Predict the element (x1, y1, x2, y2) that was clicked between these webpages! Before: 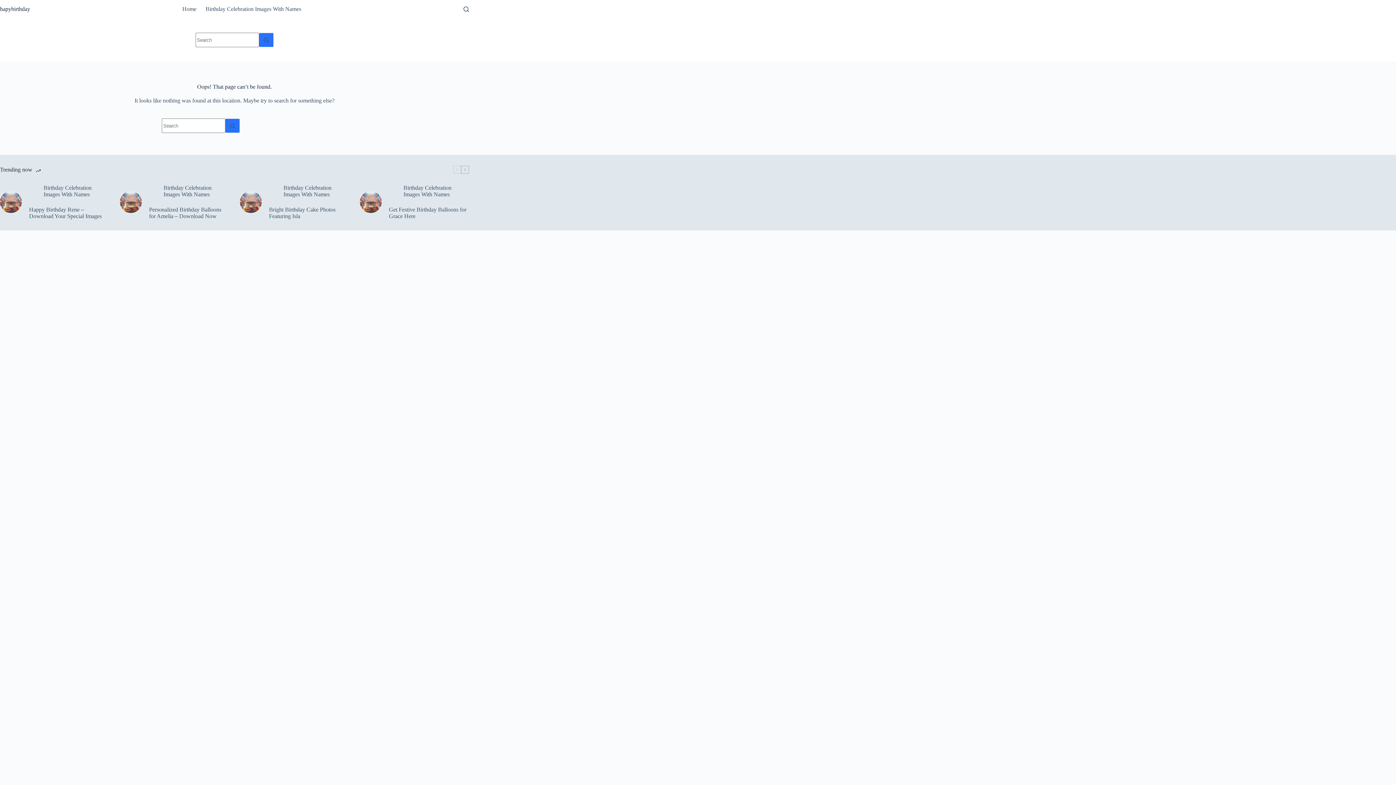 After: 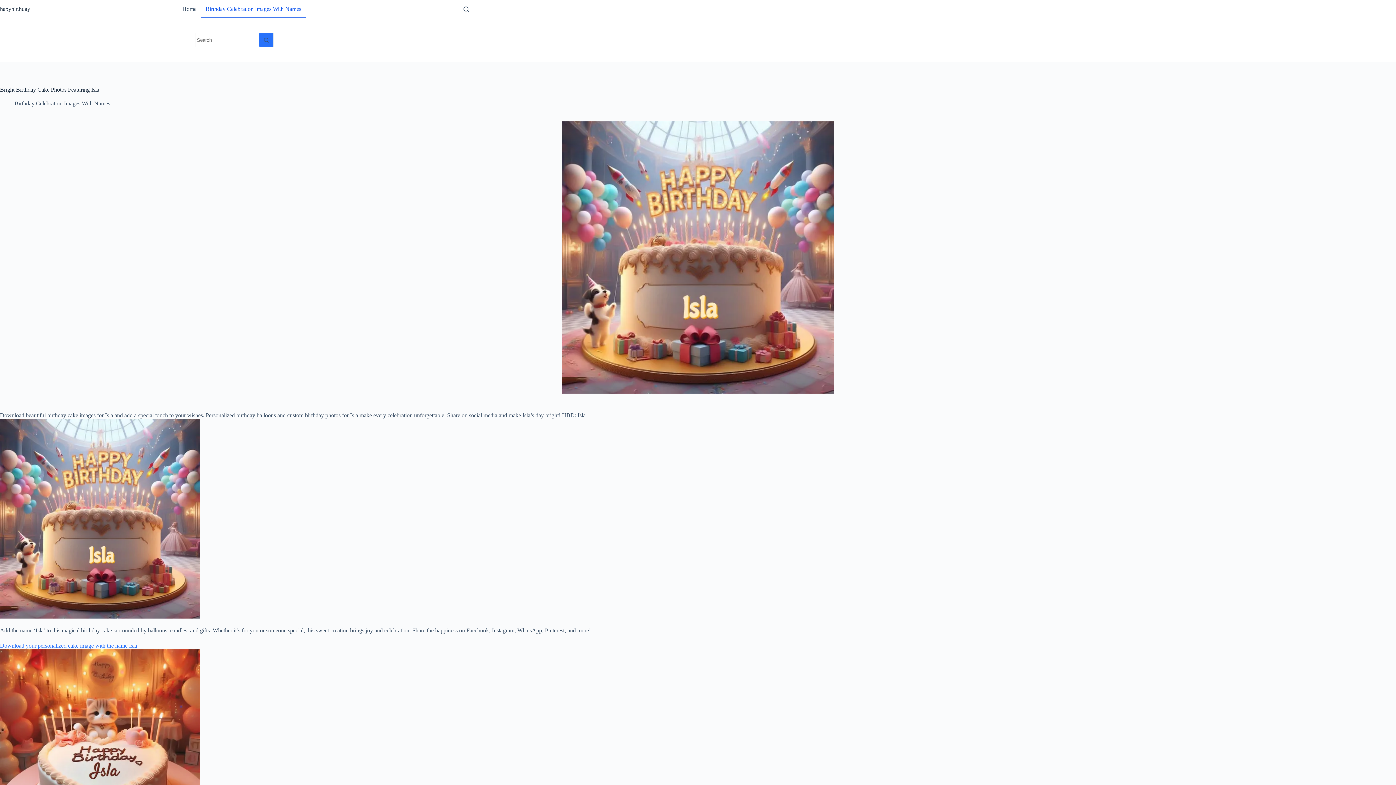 Action: bbox: (240, 191, 261, 213)